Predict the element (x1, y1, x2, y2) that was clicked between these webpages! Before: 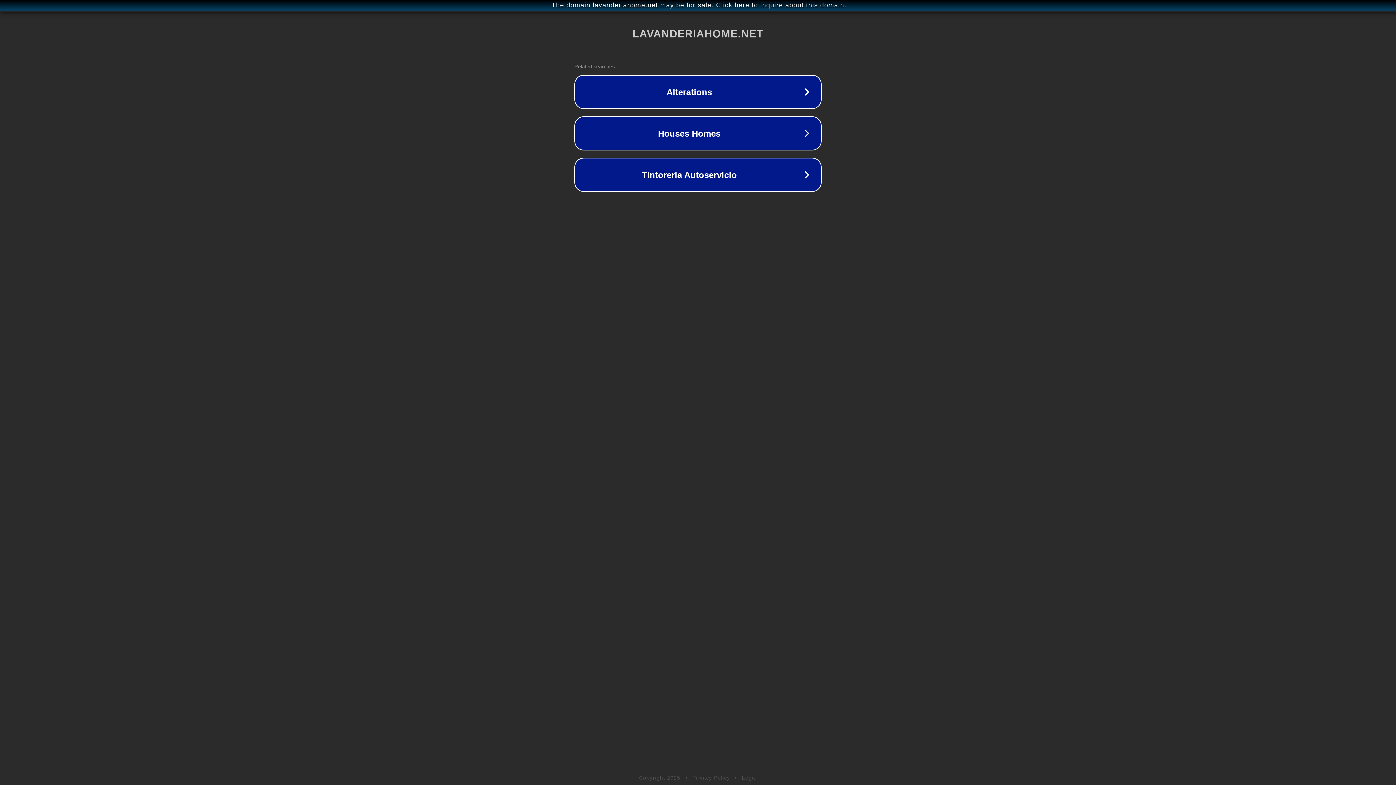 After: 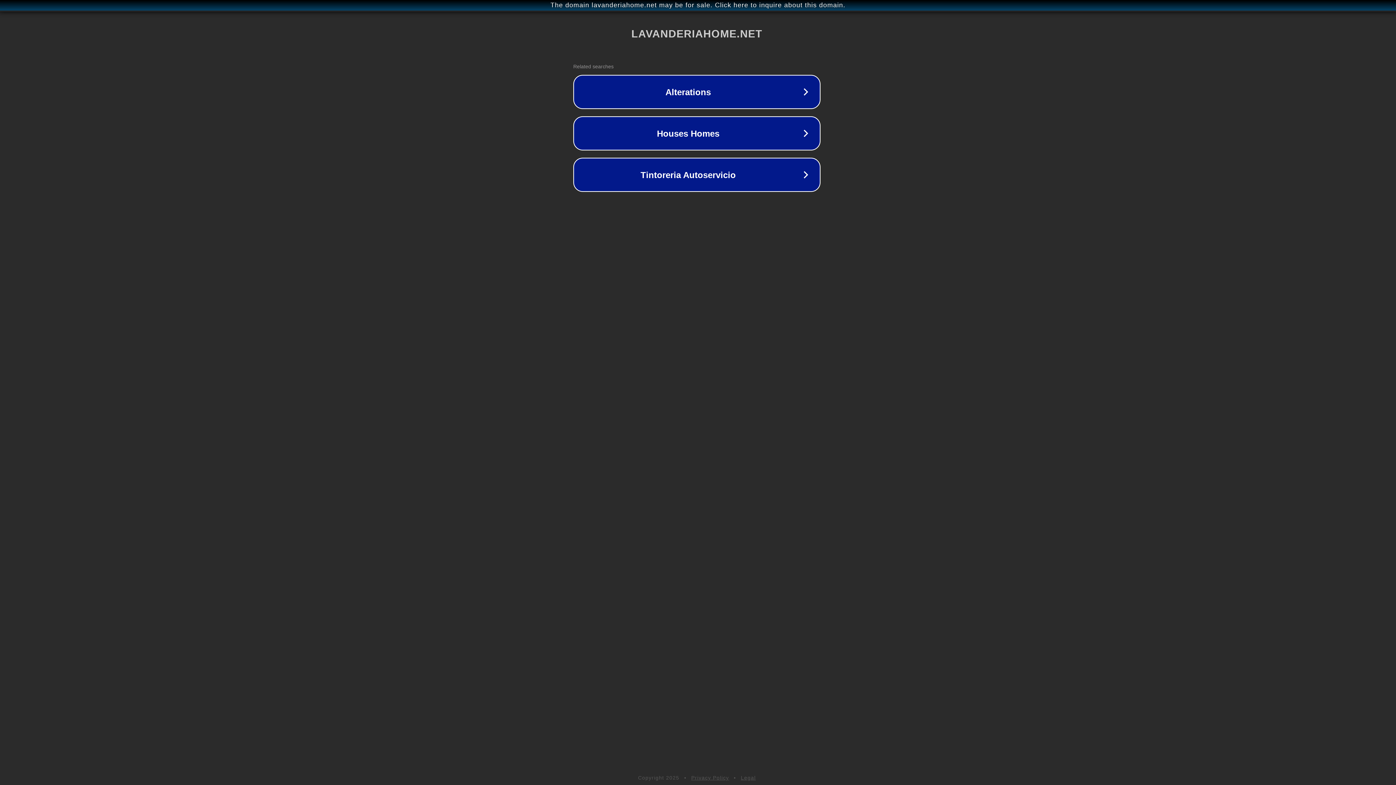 Action: bbox: (1, 1, 1397, 9) label: The domain lavanderiahome.net may be for sale. Click here to inquire about this domain.